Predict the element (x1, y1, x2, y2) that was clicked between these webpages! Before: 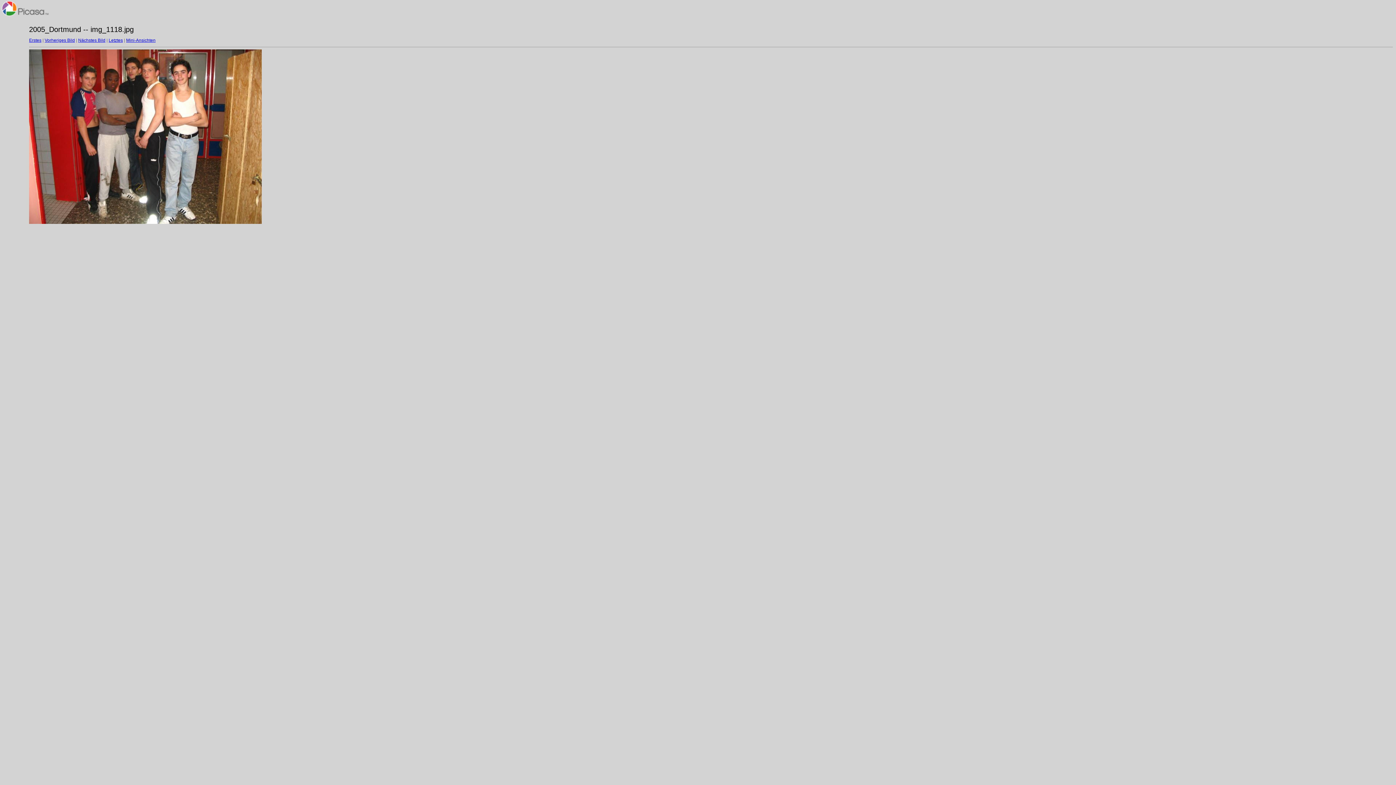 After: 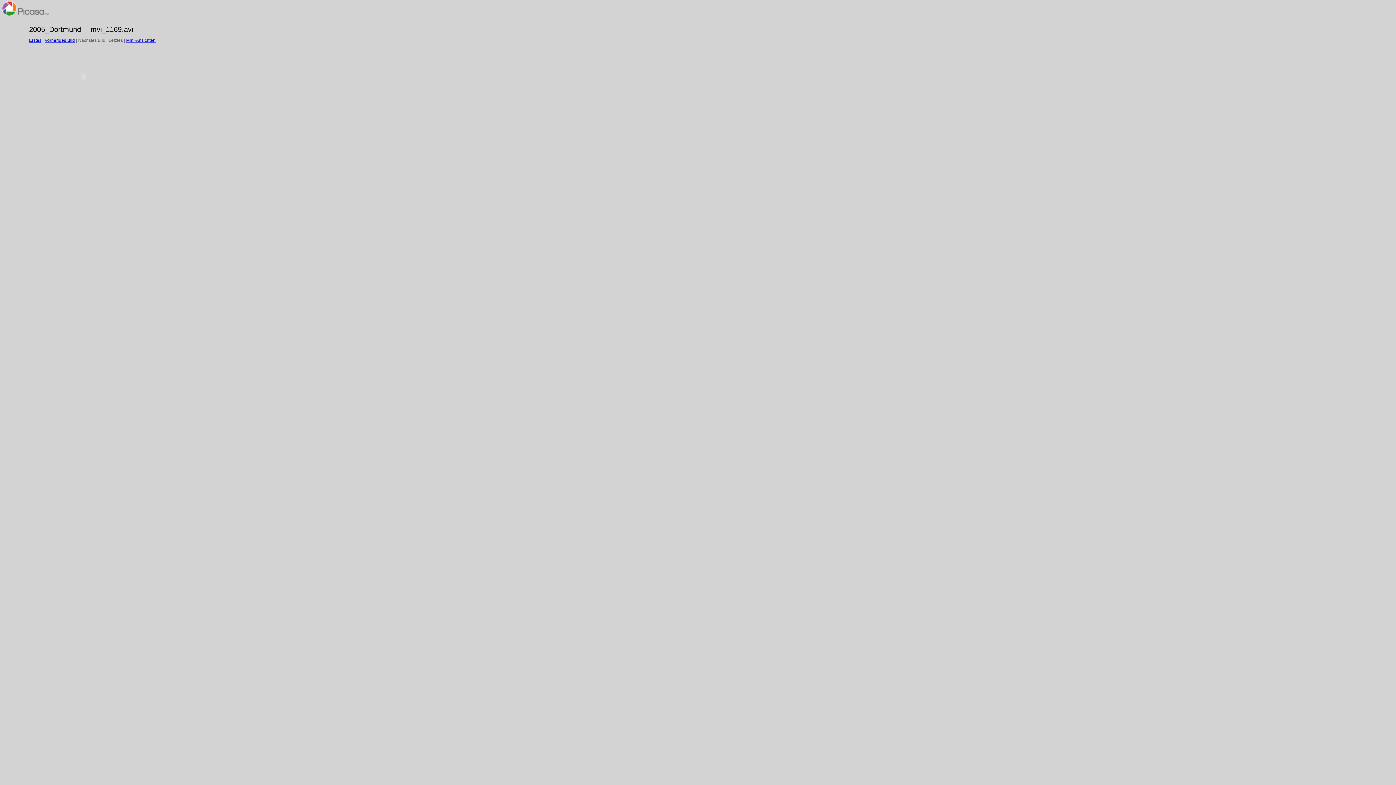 Action: bbox: (108, 37, 122, 42) label: Letztes